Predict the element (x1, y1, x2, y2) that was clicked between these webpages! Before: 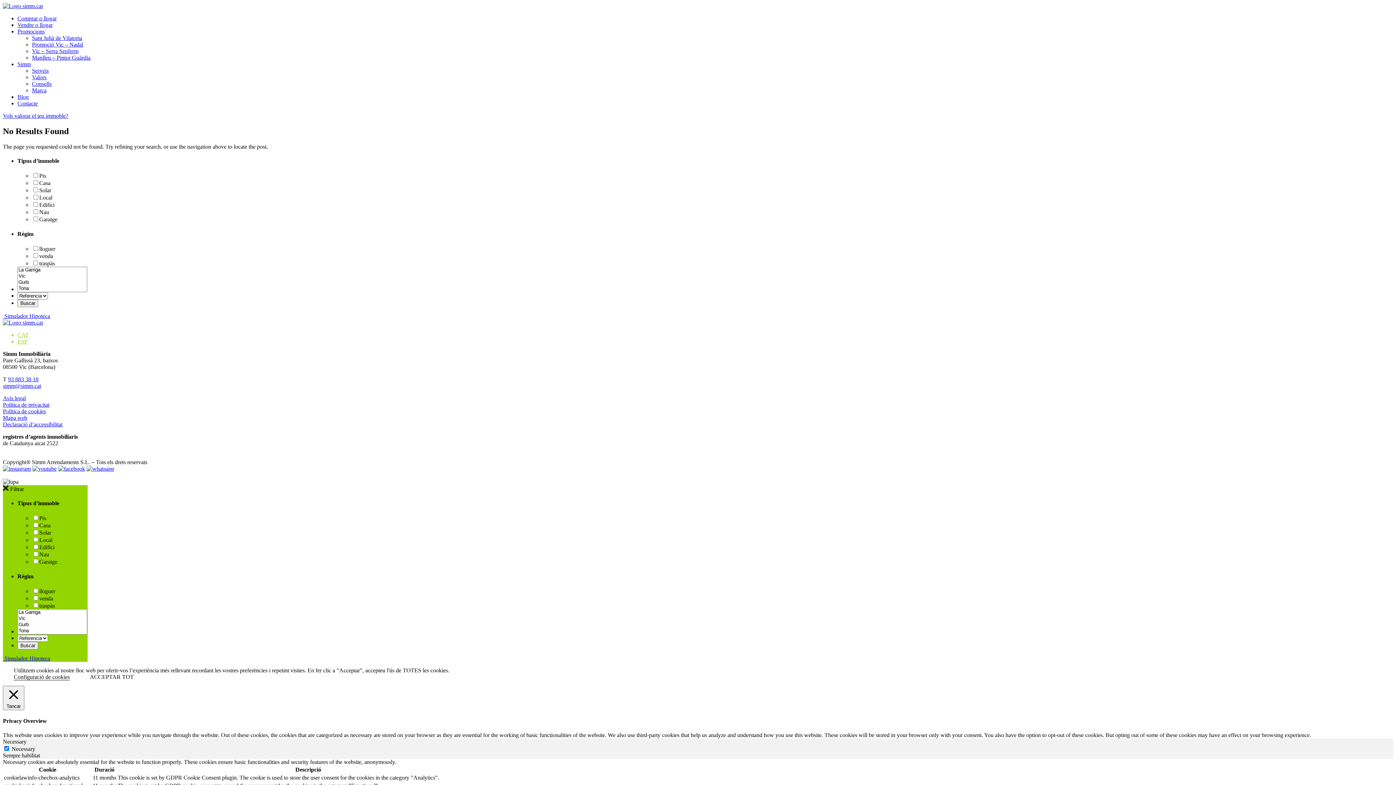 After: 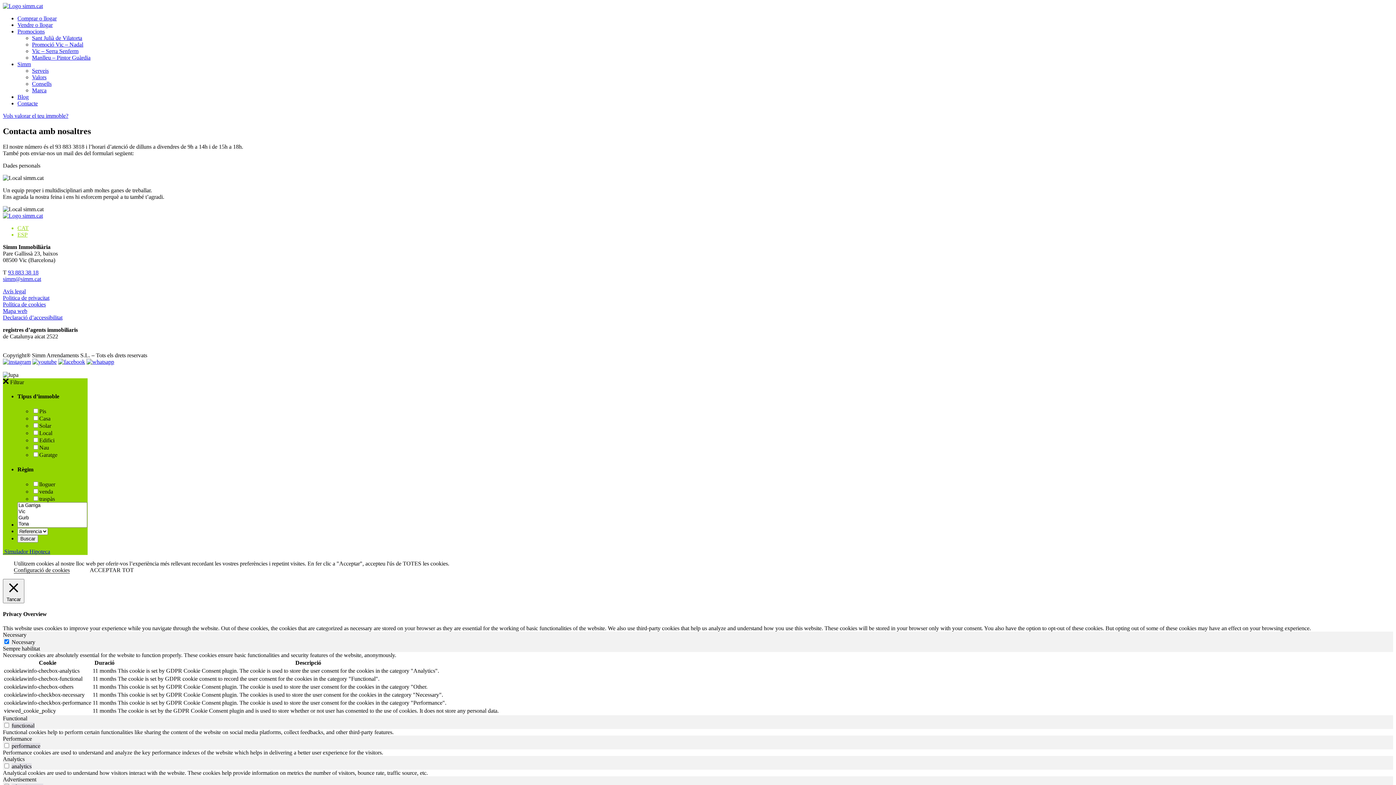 Action: label: Contacte bbox: (17, 100, 37, 106)